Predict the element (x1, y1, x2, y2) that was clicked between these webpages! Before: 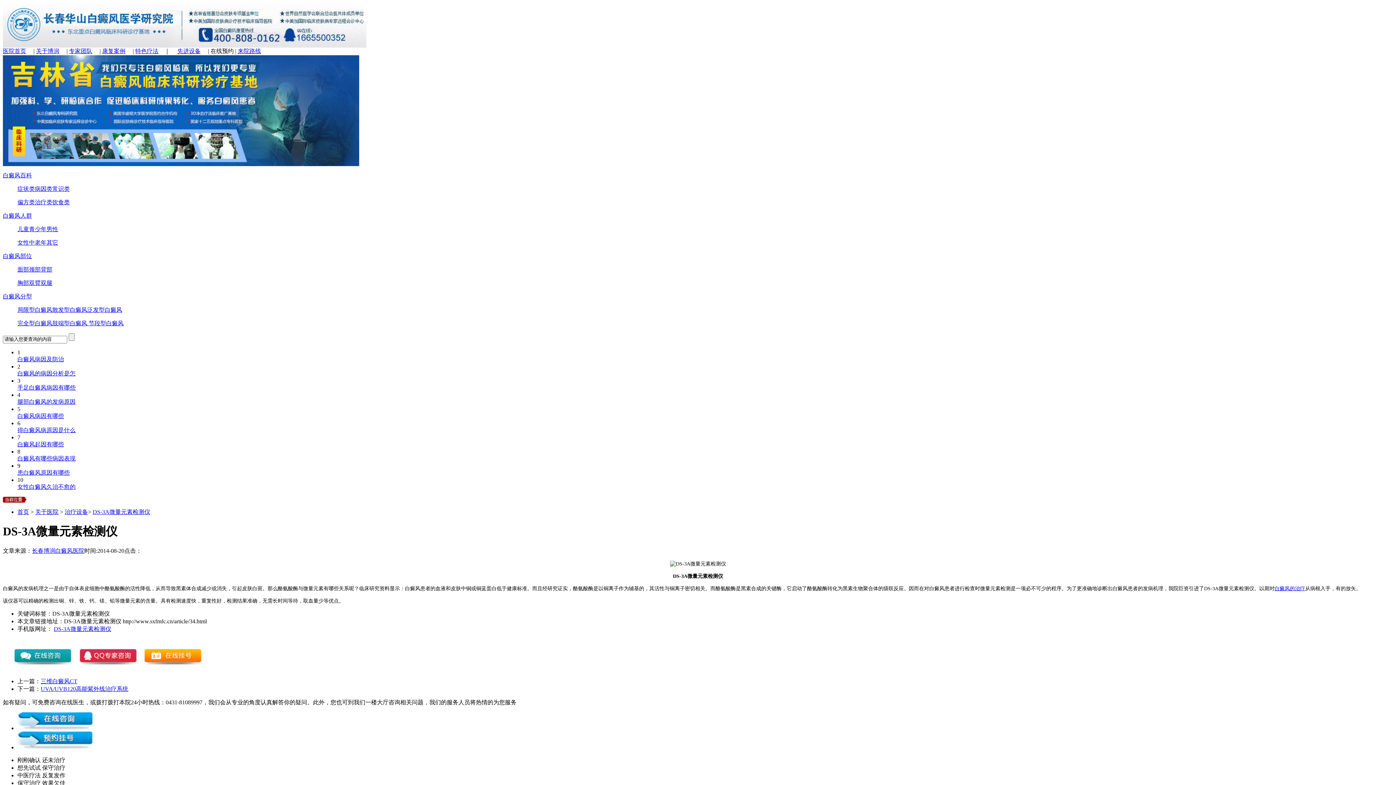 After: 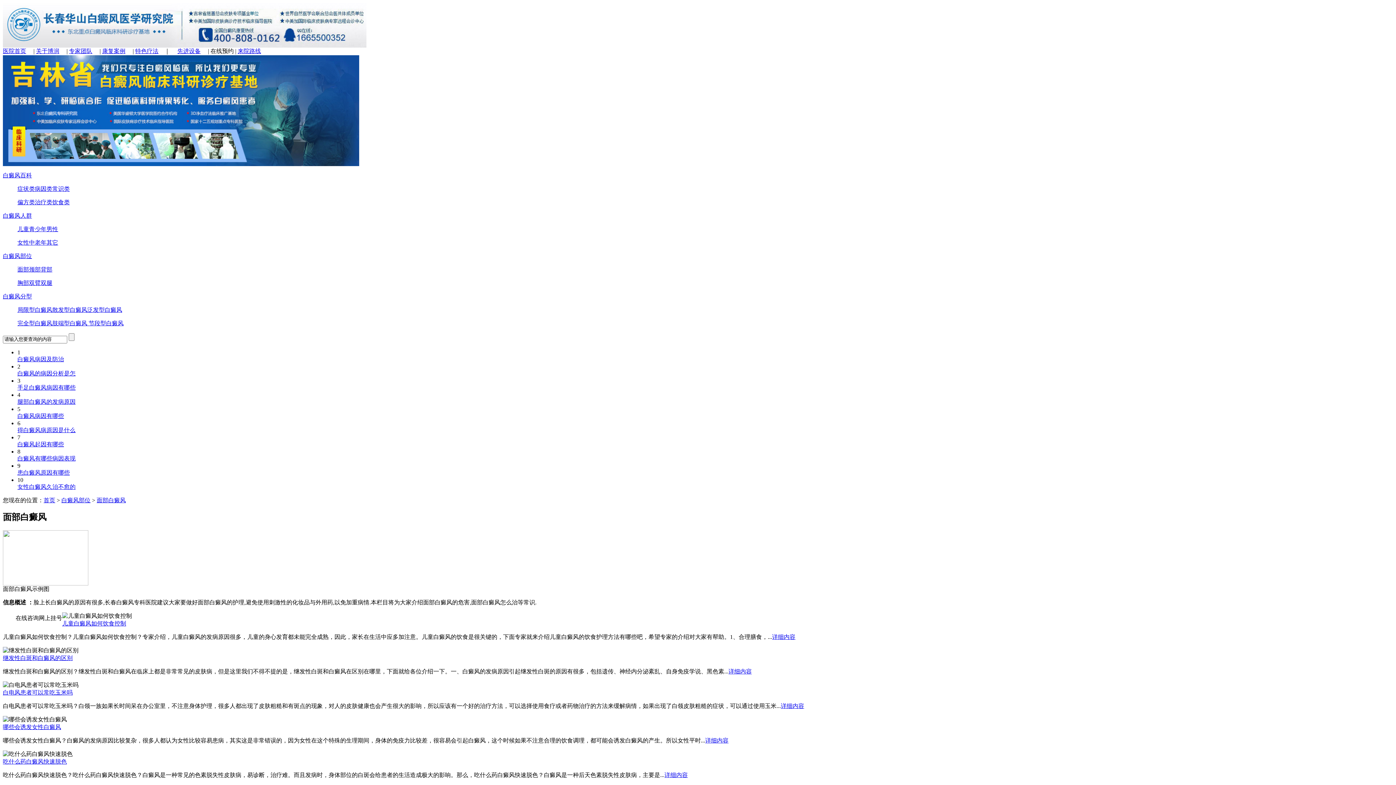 Action: bbox: (17, 266, 29, 272) label: 面部